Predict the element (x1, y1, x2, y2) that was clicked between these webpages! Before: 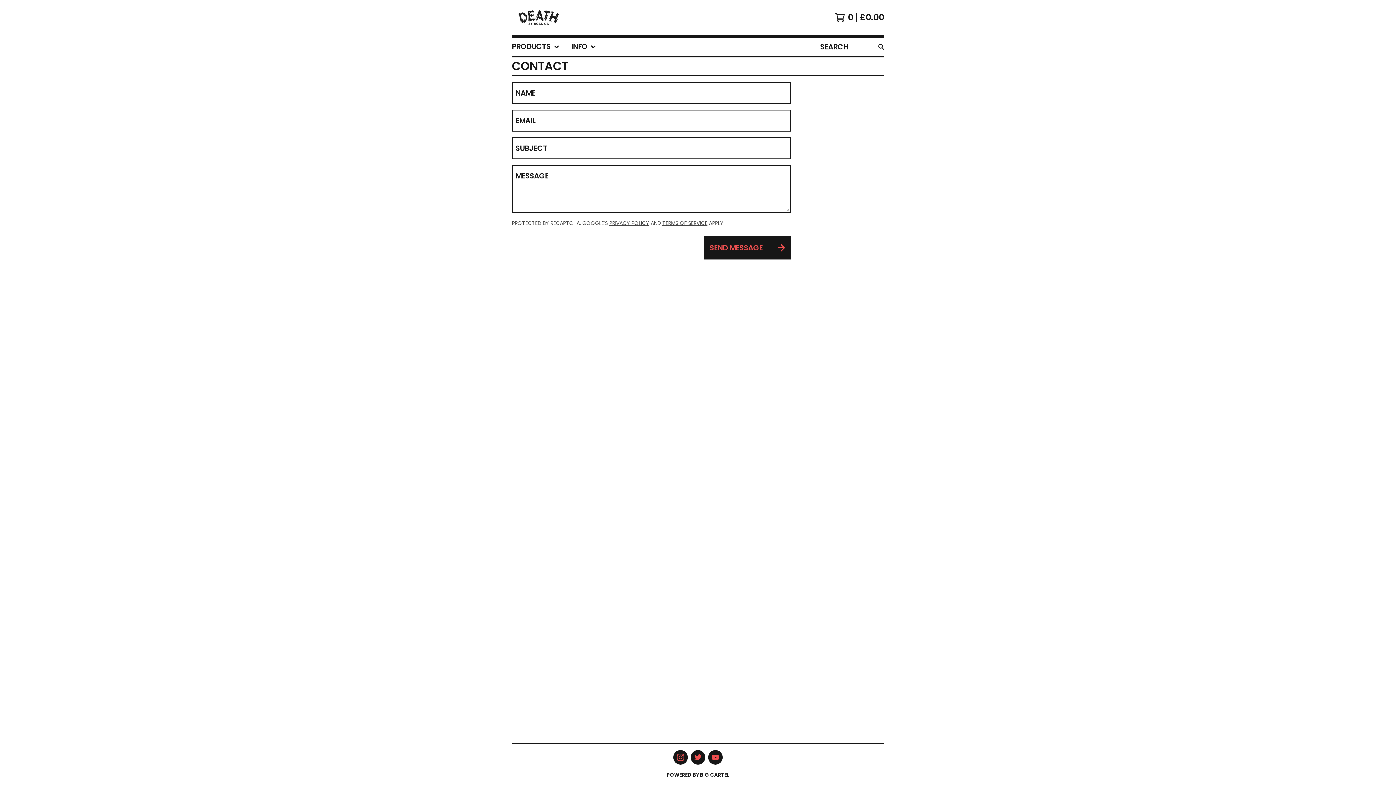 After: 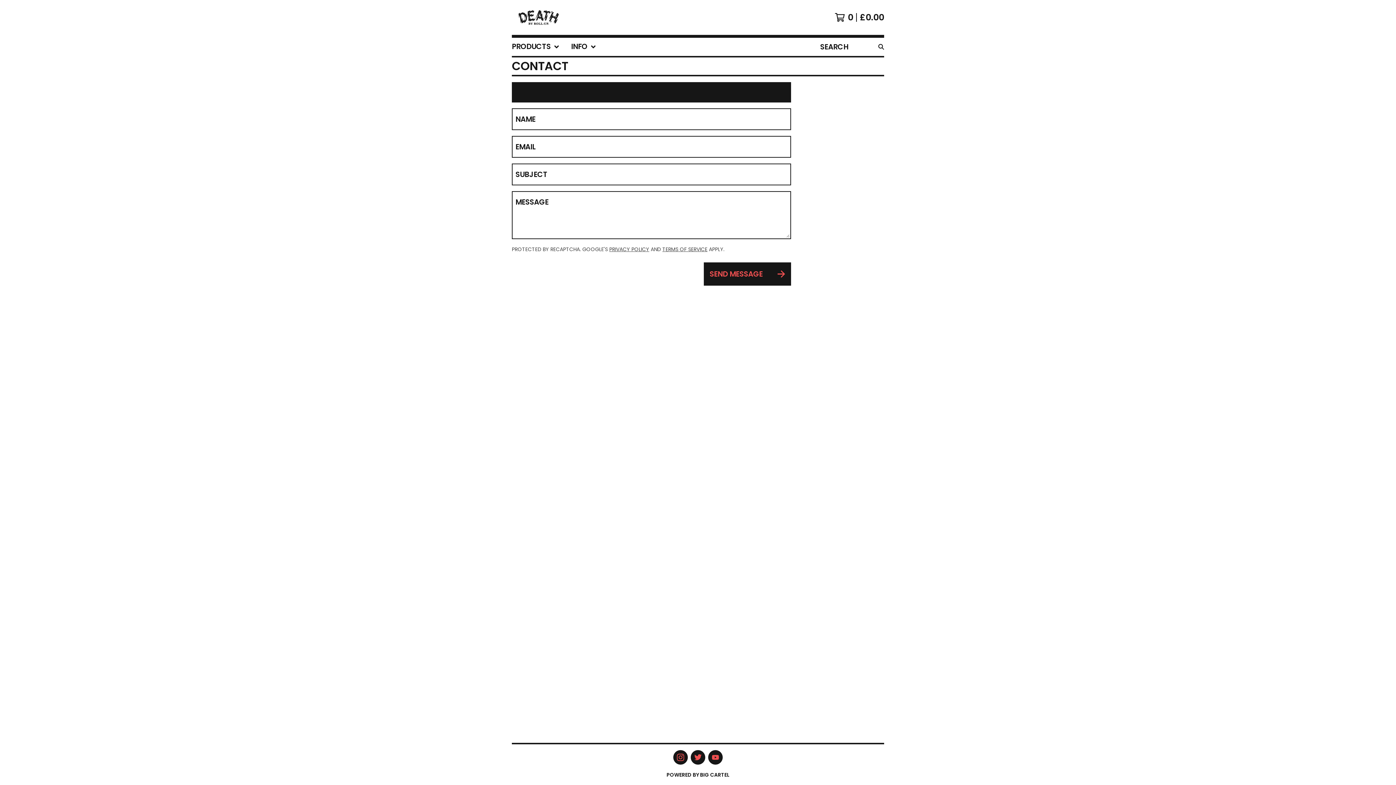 Action: bbox: (704, 236, 791, 259) label: SEND MESSAGE